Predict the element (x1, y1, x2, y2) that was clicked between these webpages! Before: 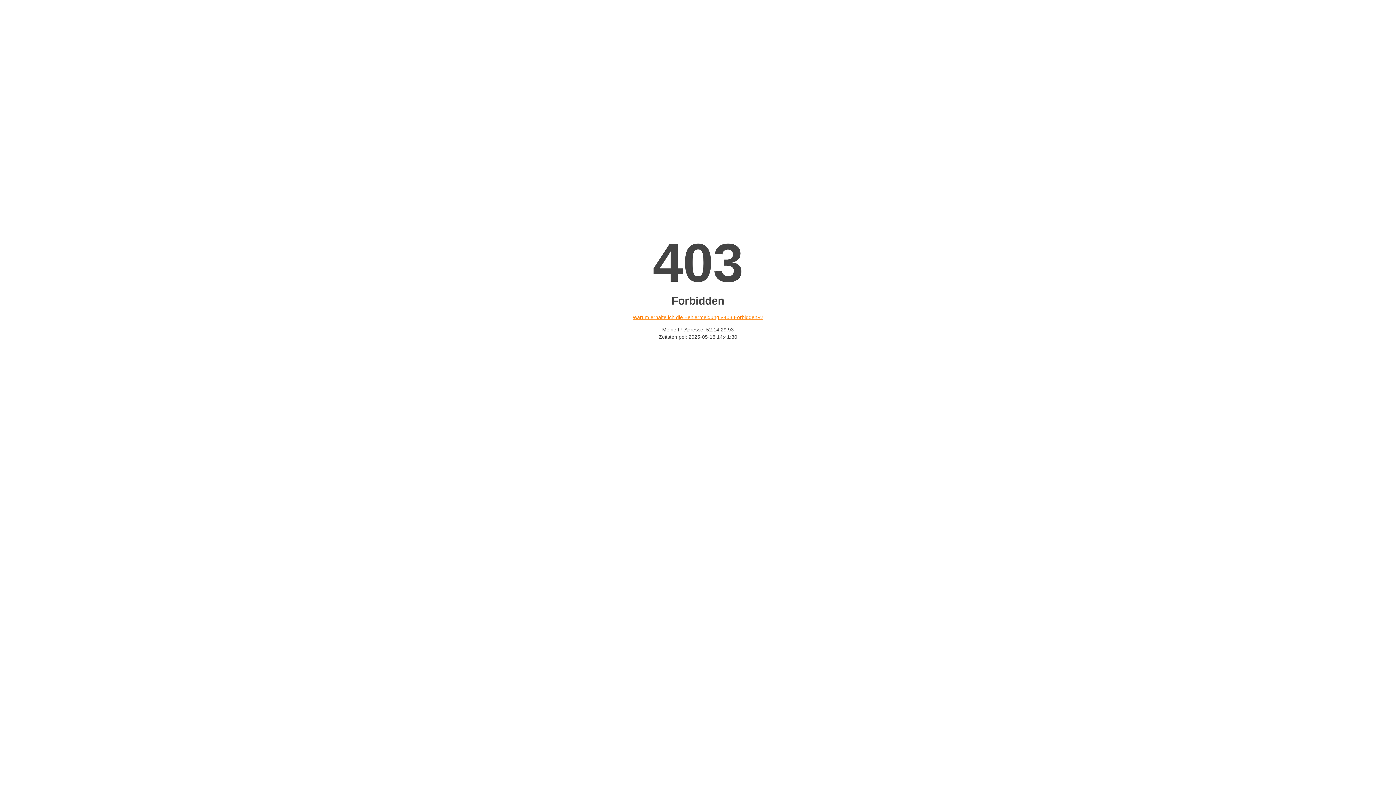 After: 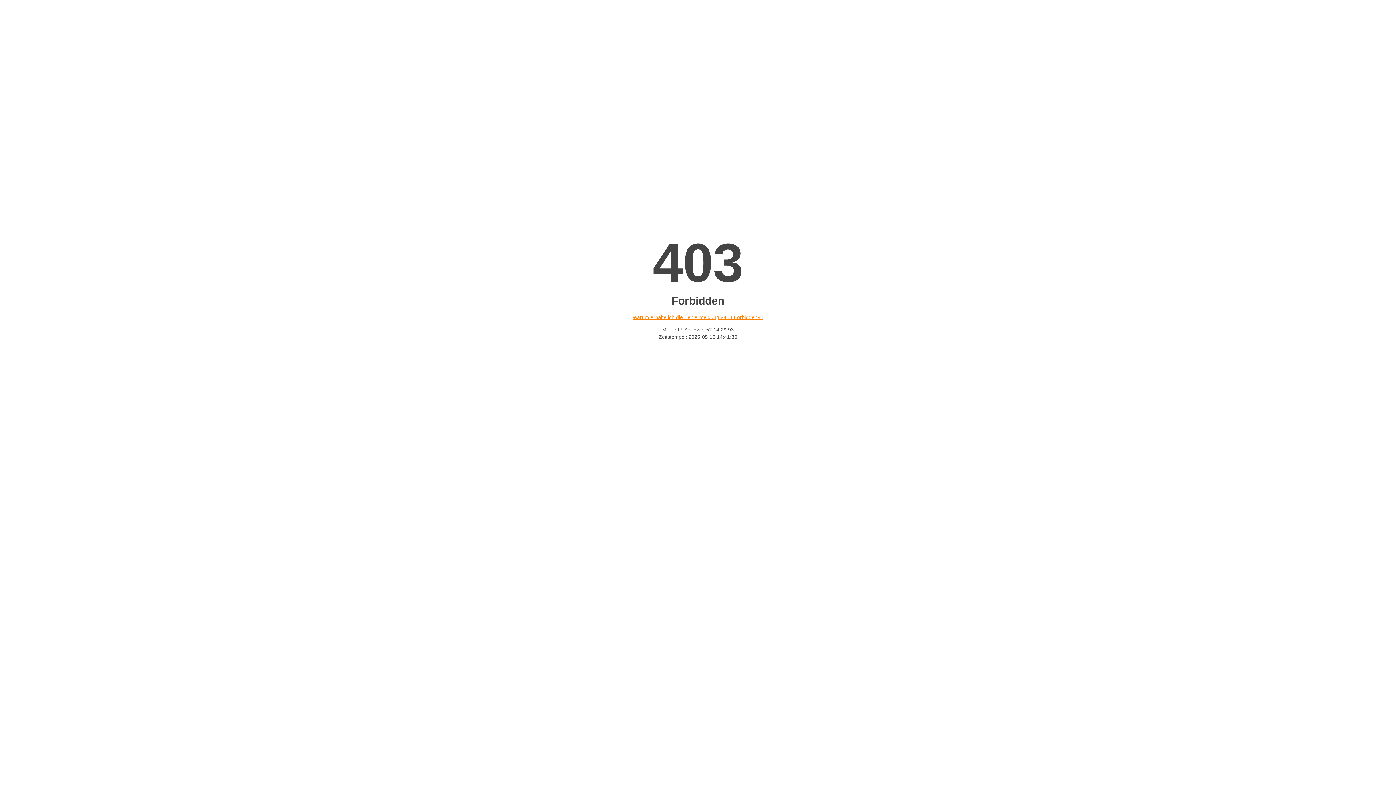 Action: bbox: (632, 314, 763, 320) label: Warum erhalte ich die Fehlermeldung «403 Forbidden»?